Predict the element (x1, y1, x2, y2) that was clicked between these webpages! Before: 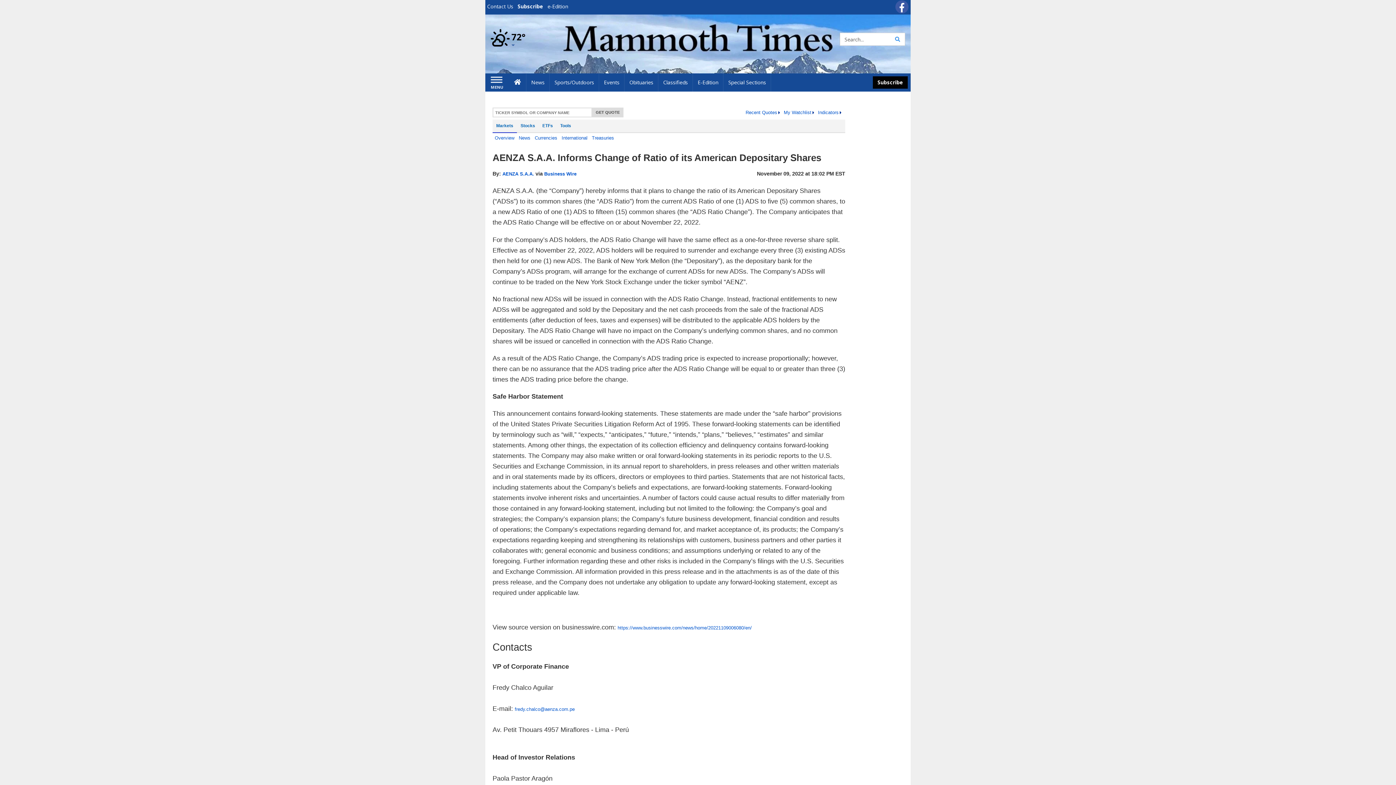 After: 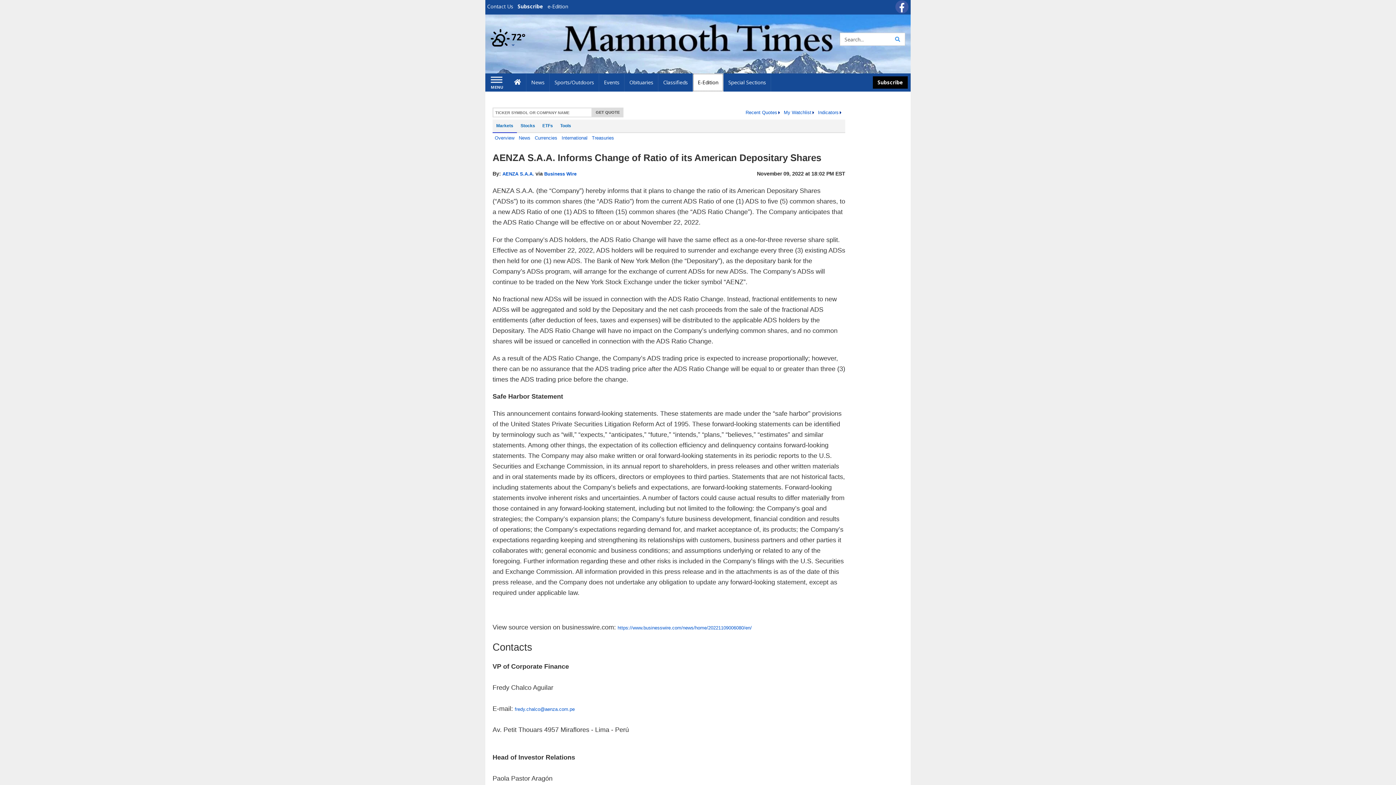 Action: bbox: (693, 73, 723, 91) label: E-Edition